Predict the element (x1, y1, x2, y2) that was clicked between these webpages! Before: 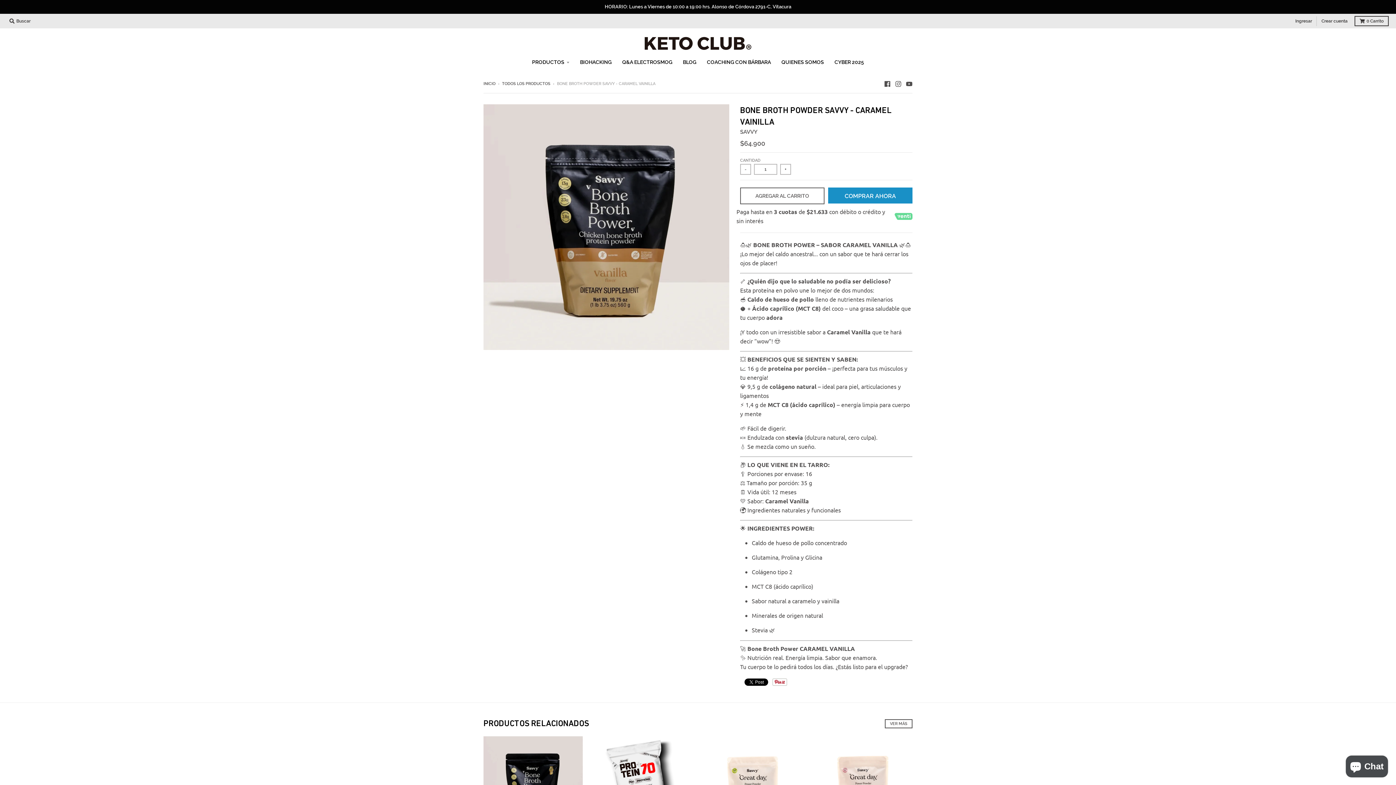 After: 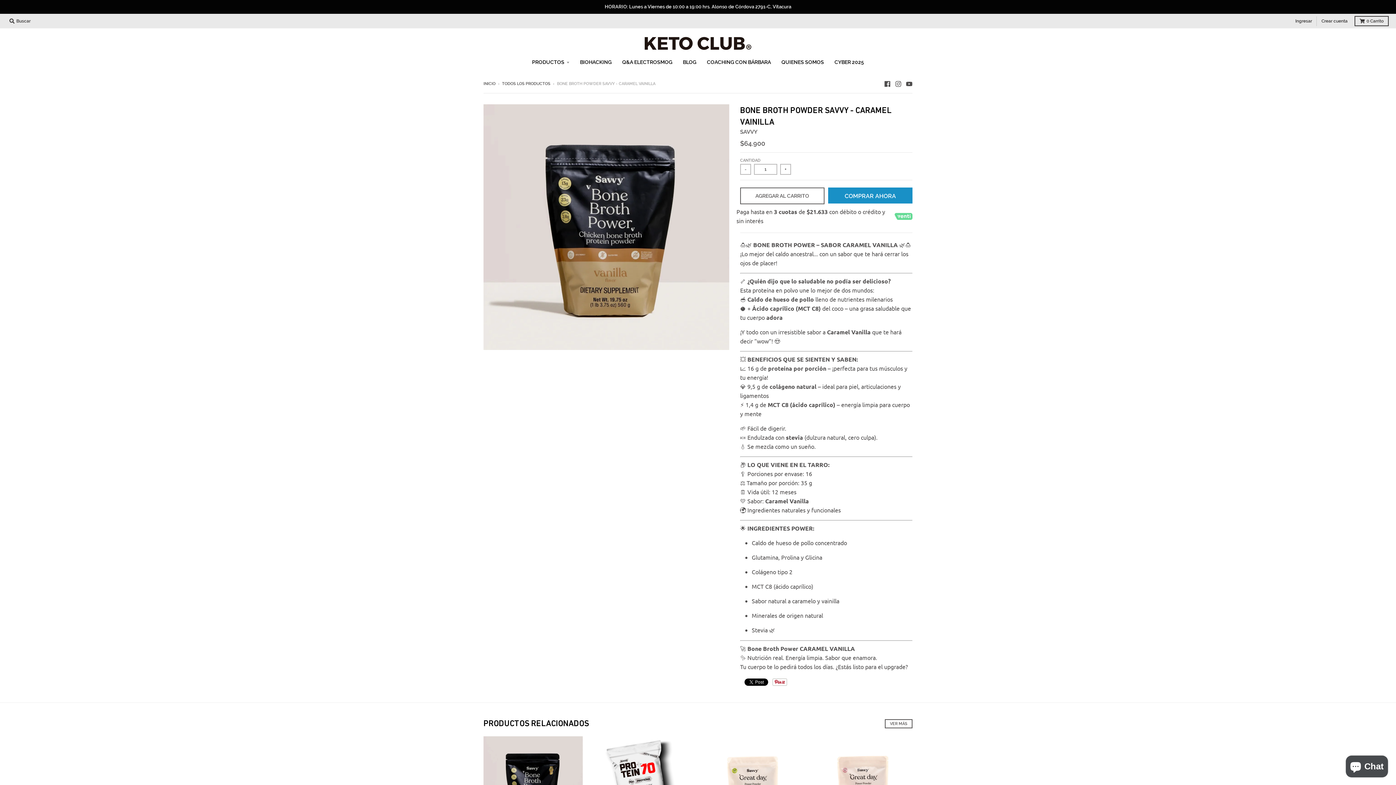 Action: bbox: (483, 104, 729, 350)